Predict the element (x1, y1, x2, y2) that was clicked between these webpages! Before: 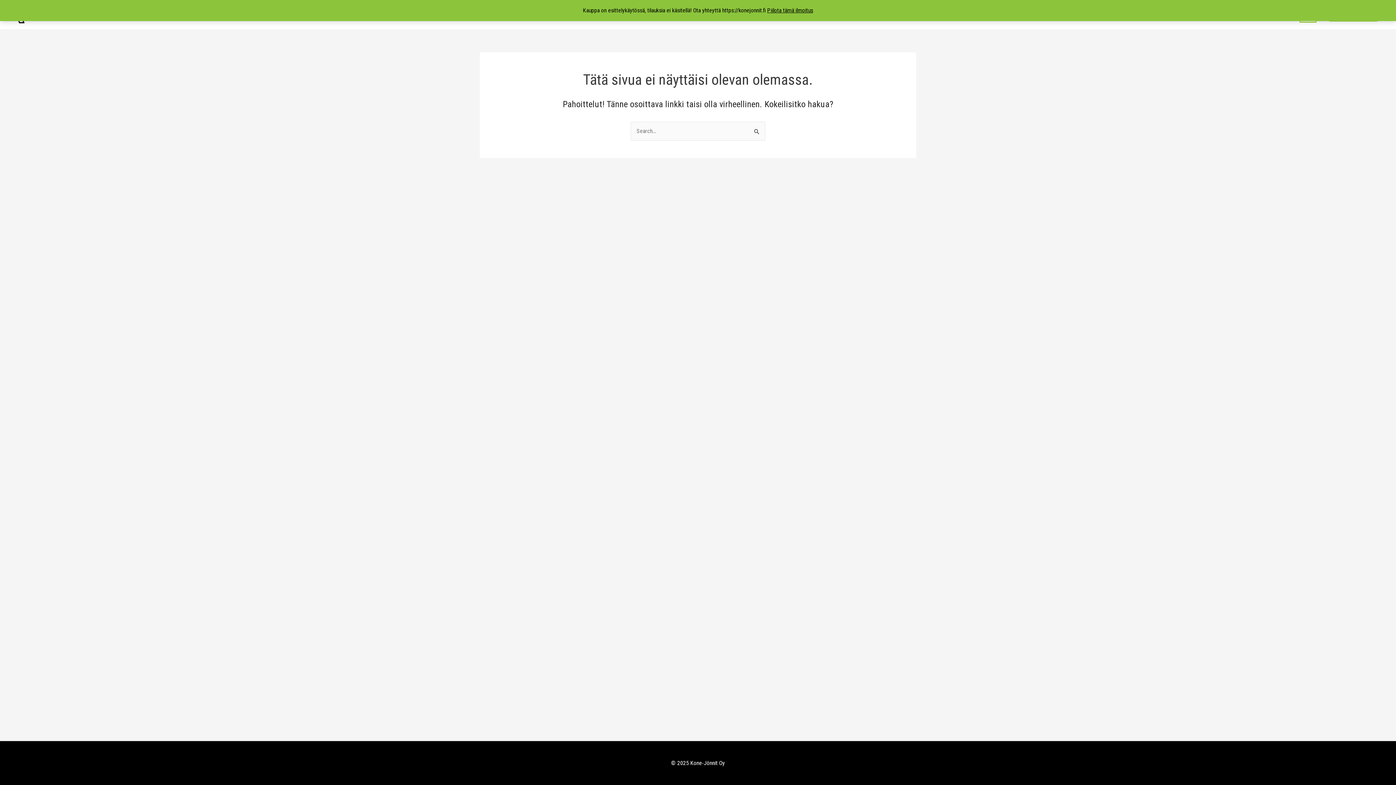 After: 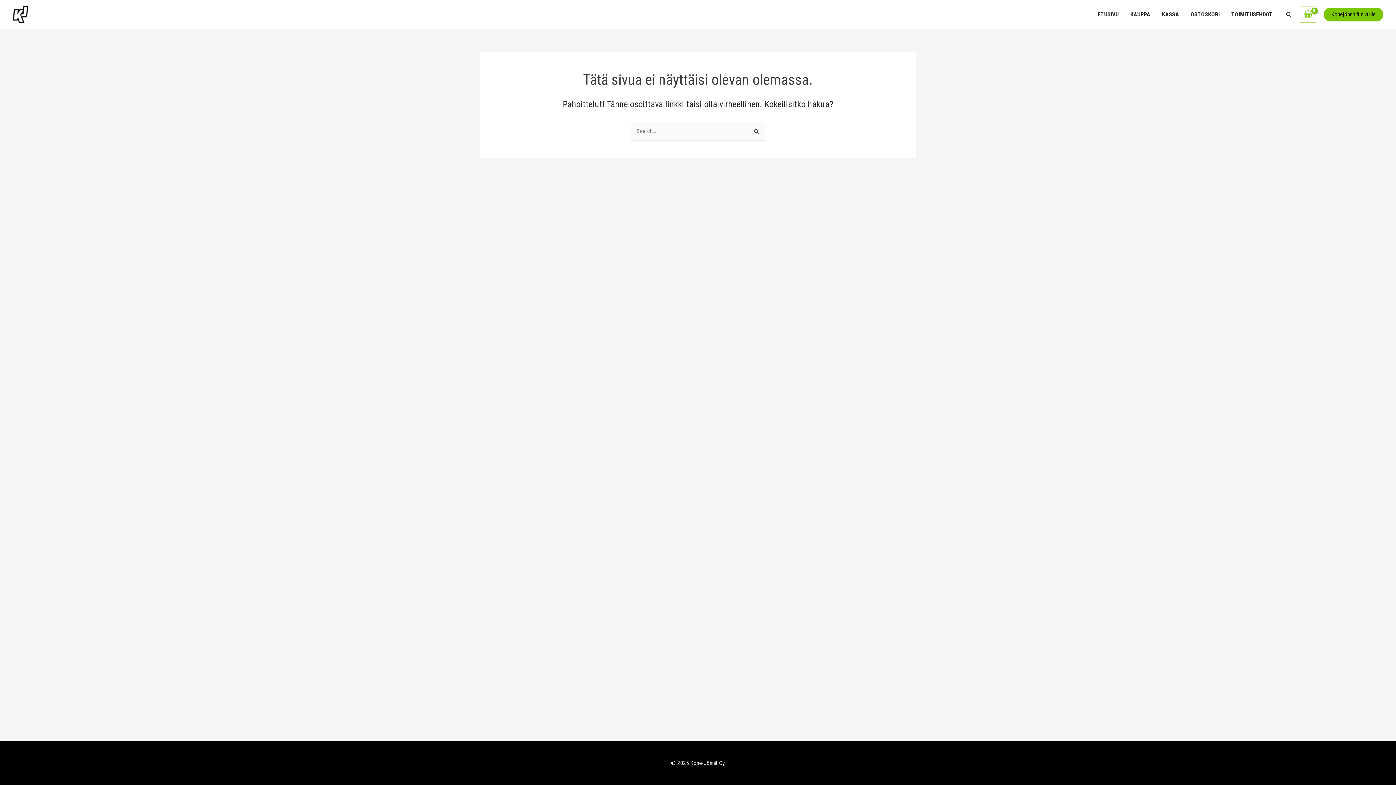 Action: bbox: (767, 6, 813, 13) label: Piilota tämä ilmoitus